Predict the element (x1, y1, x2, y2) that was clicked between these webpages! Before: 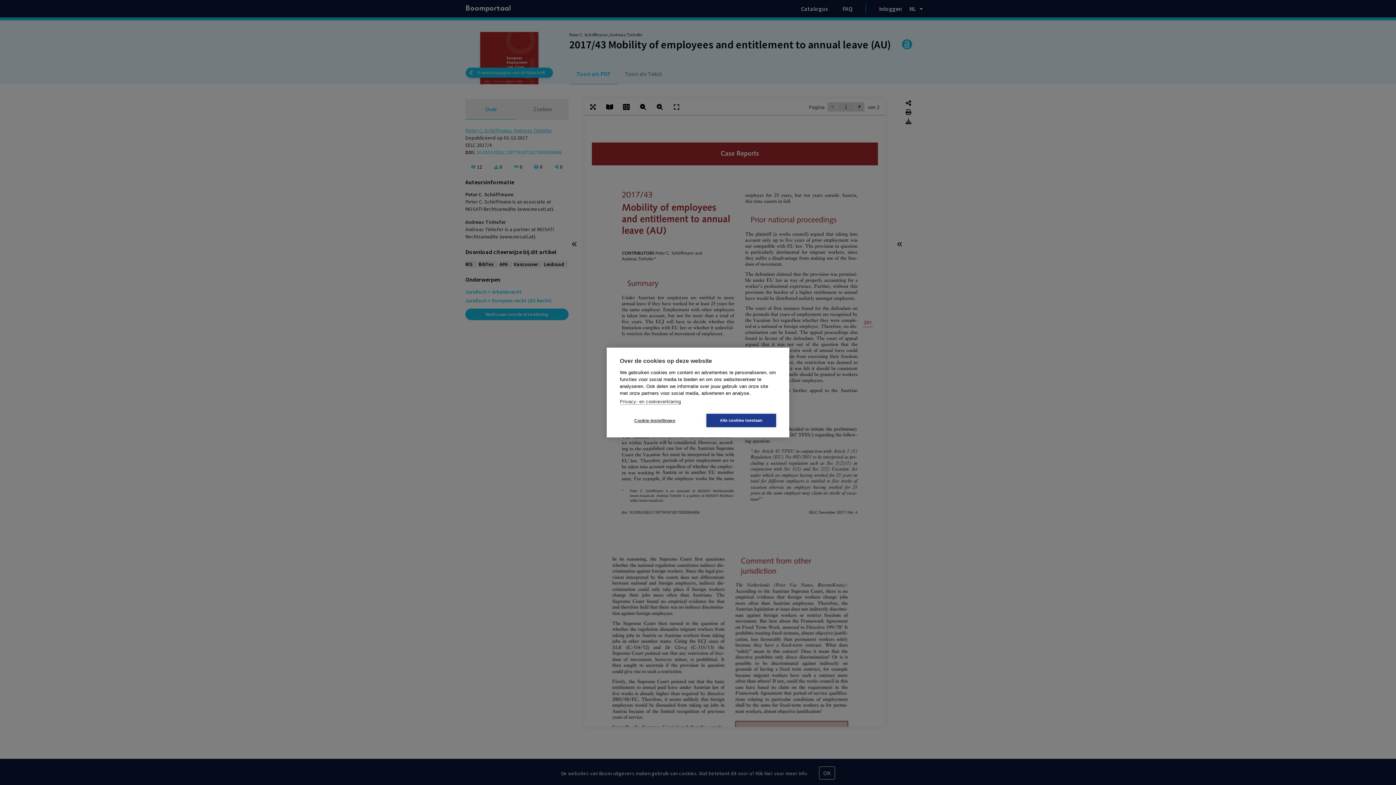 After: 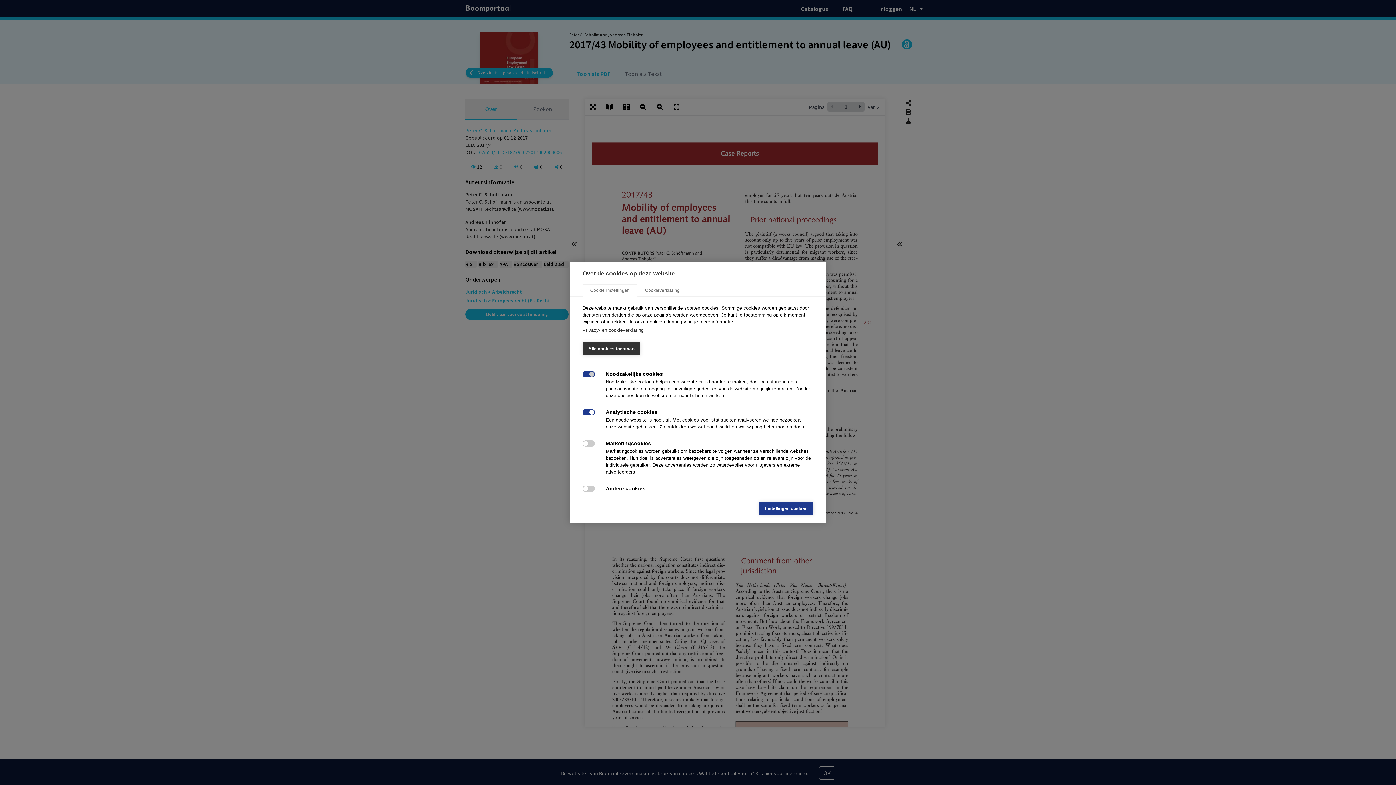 Action: bbox: (620, 414, 689, 427) label: Cookie-instellingen